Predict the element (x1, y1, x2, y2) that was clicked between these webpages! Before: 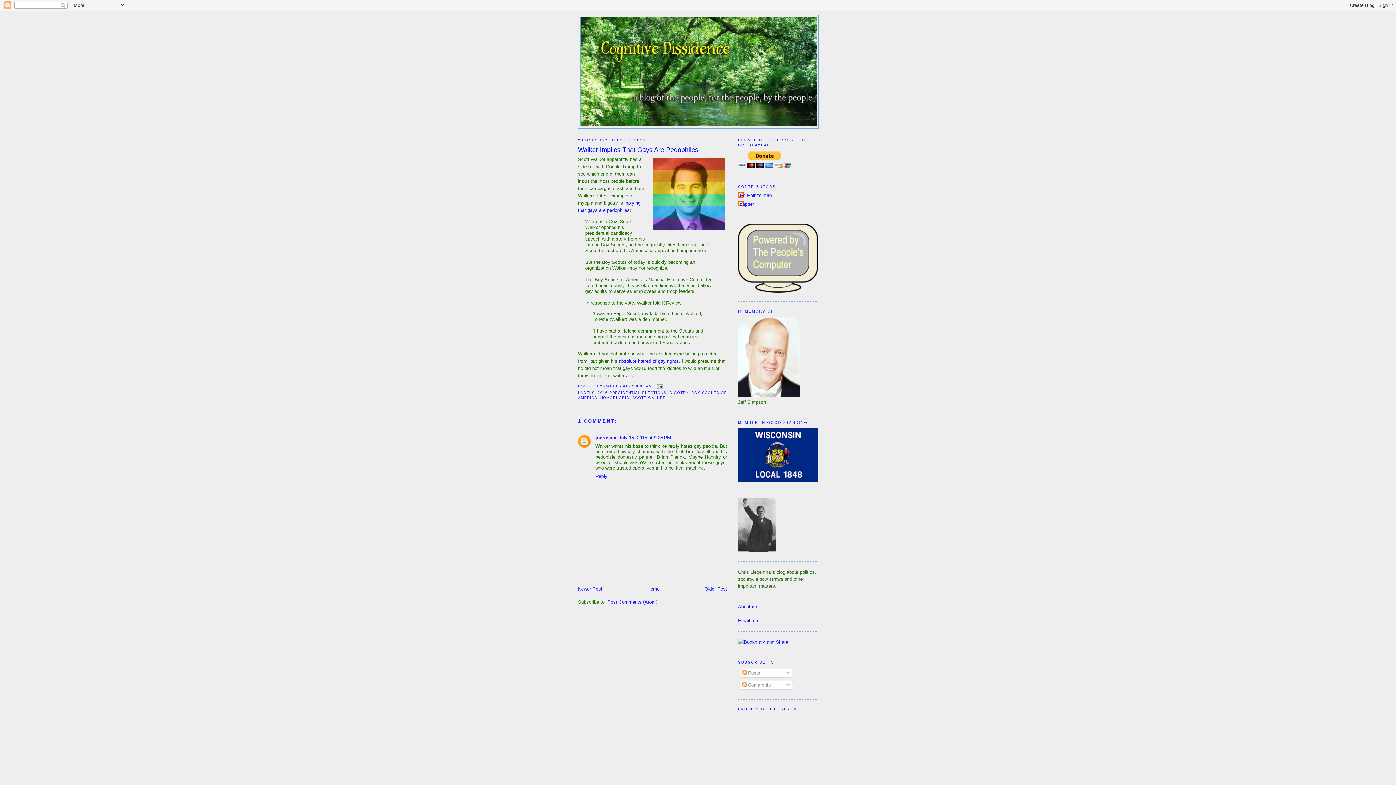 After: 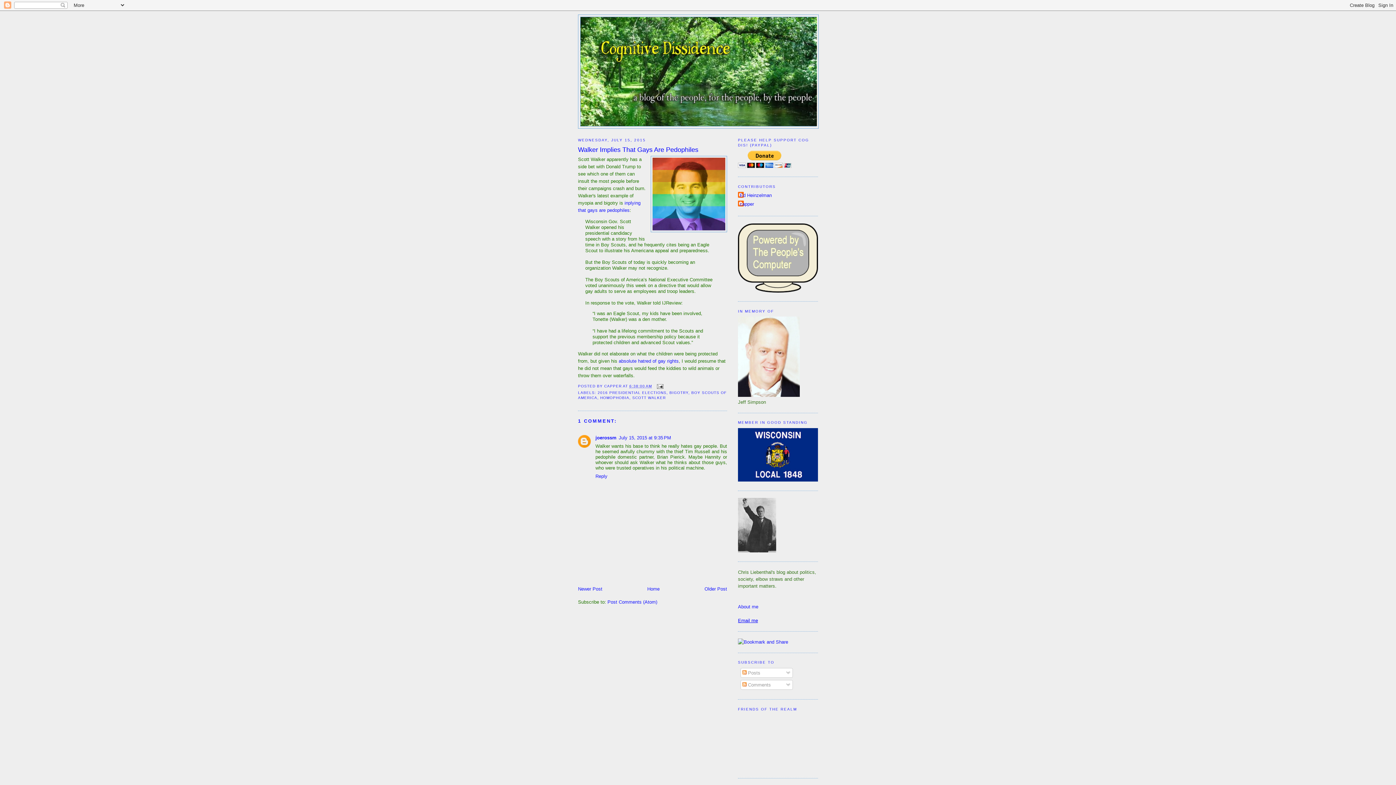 Action: bbox: (738, 618, 758, 623) label: Email me